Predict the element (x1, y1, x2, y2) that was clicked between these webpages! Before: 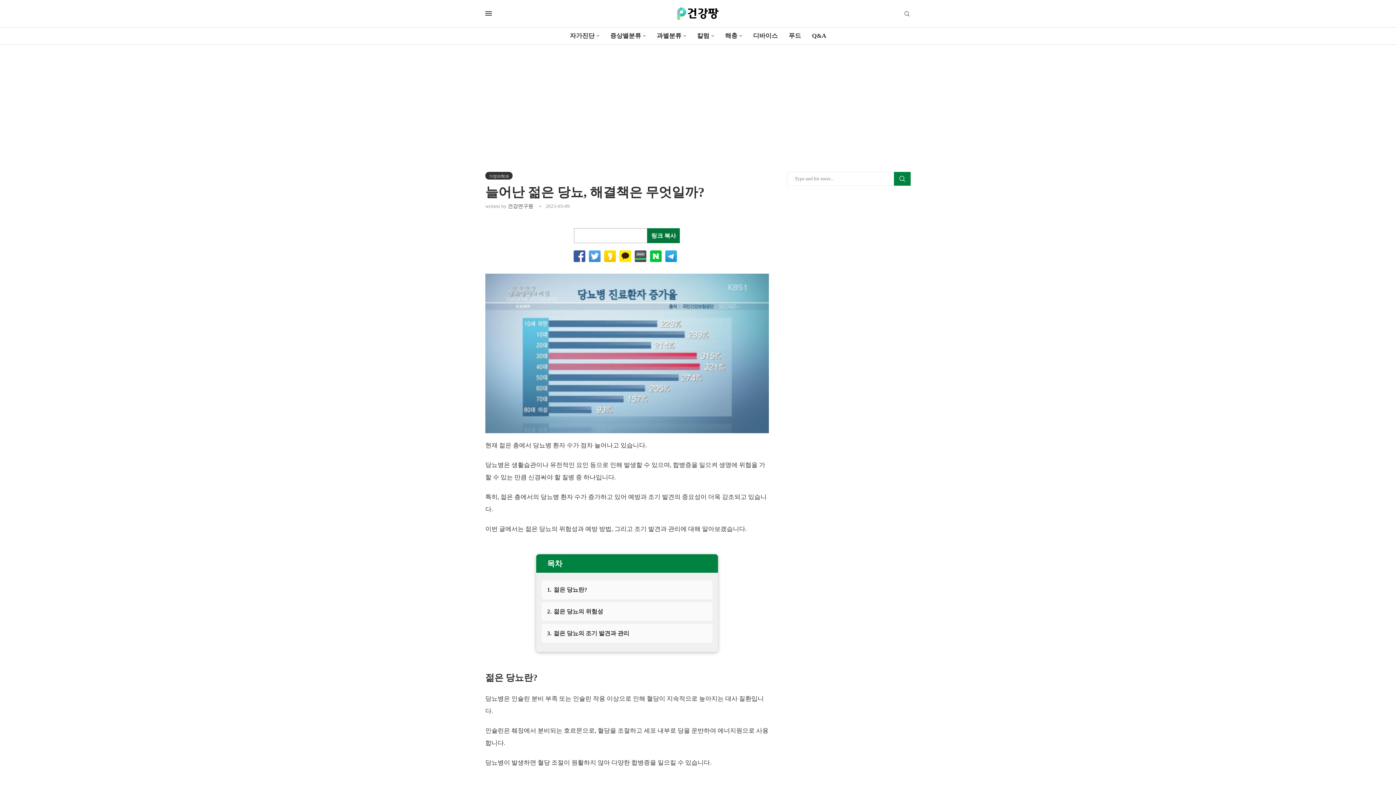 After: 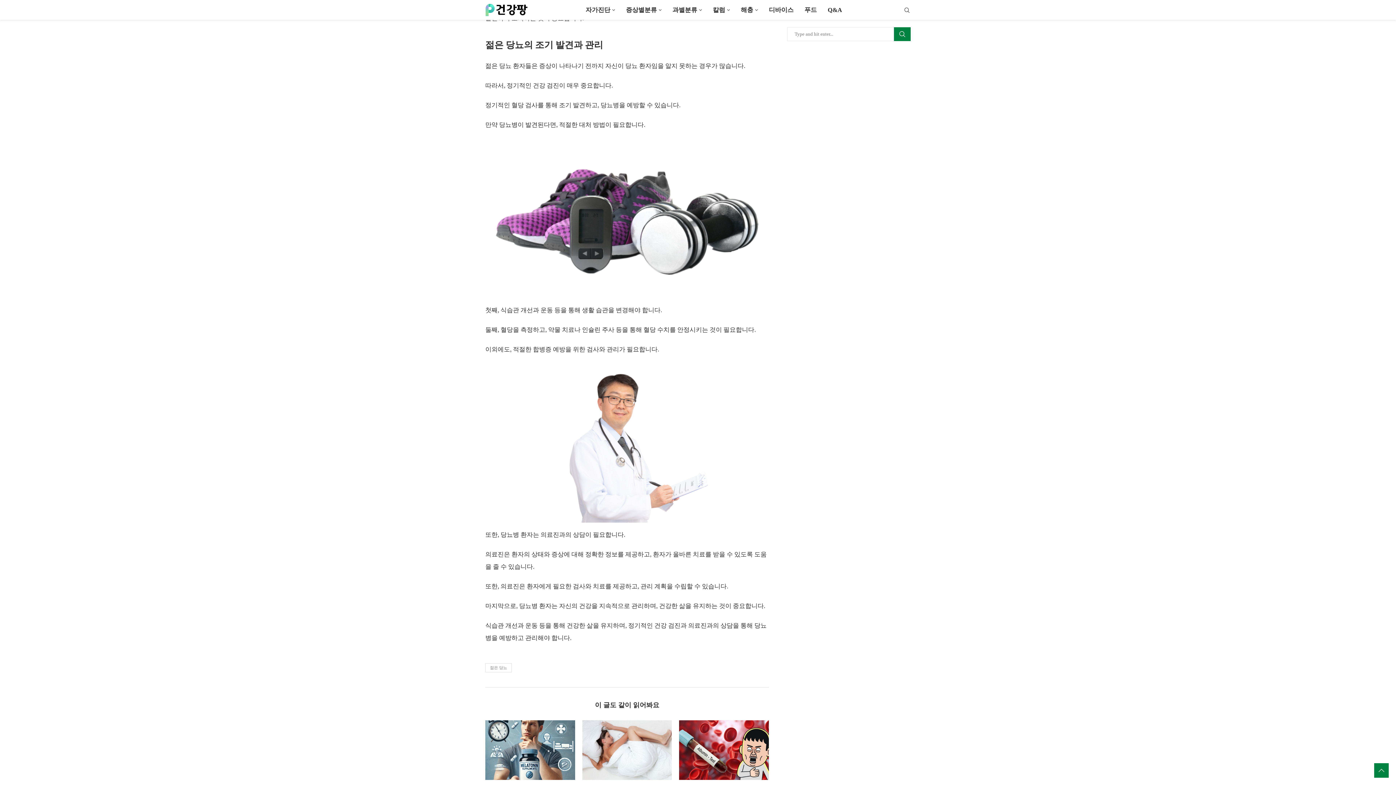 Action: label: 3. 젊은 당뇨의 조기 발견과 관리 bbox: (547, 627, 707, 639)